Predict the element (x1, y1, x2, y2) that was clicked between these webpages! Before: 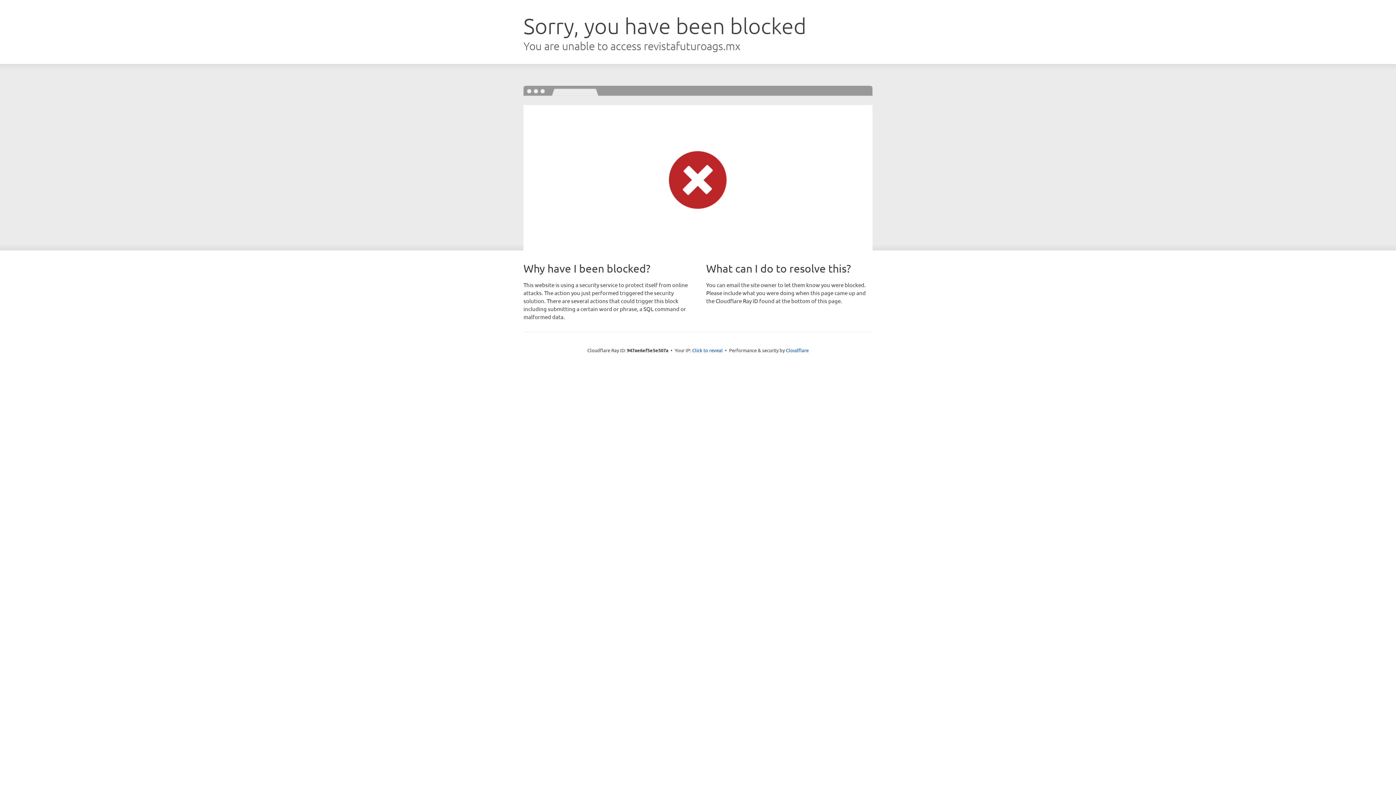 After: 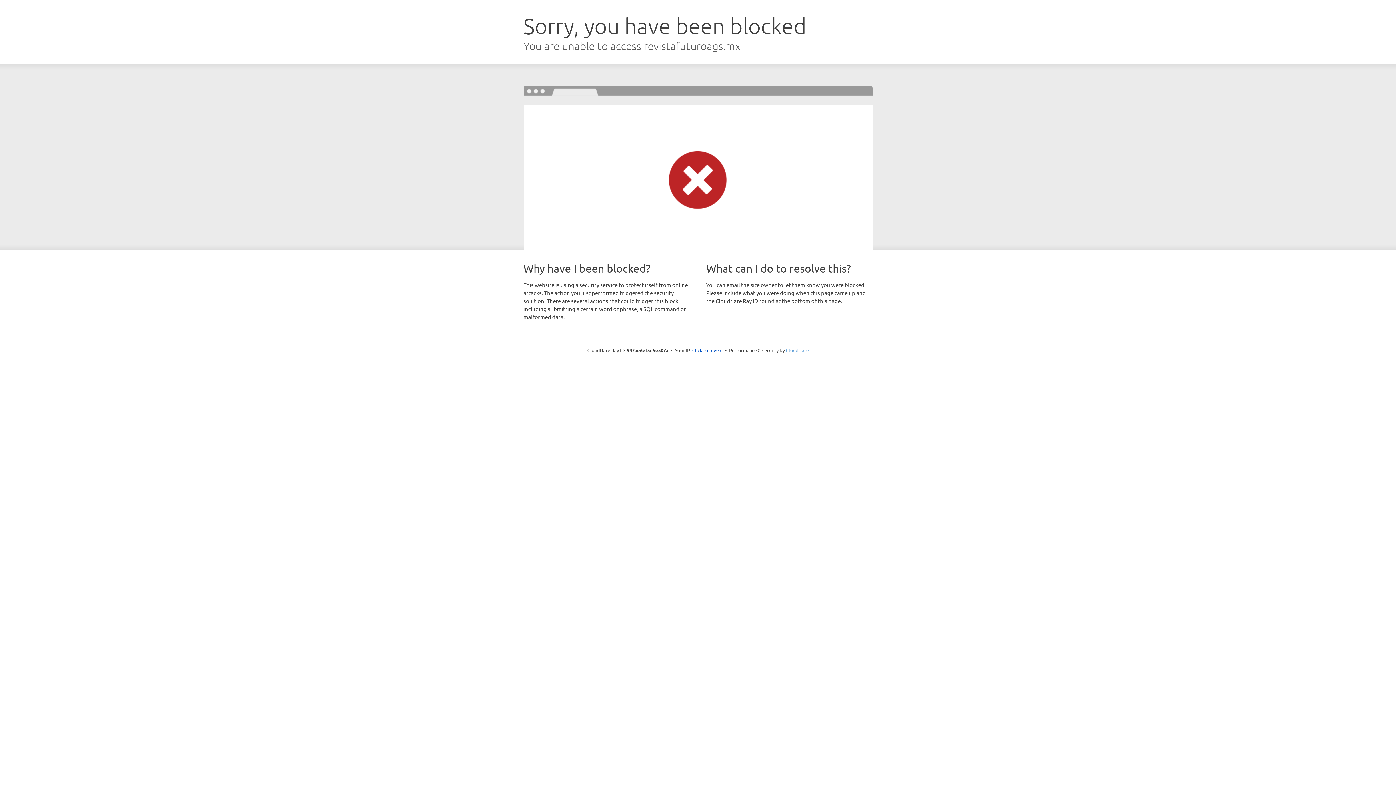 Action: bbox: (786, 347, 808, 353) label: Cloudflare